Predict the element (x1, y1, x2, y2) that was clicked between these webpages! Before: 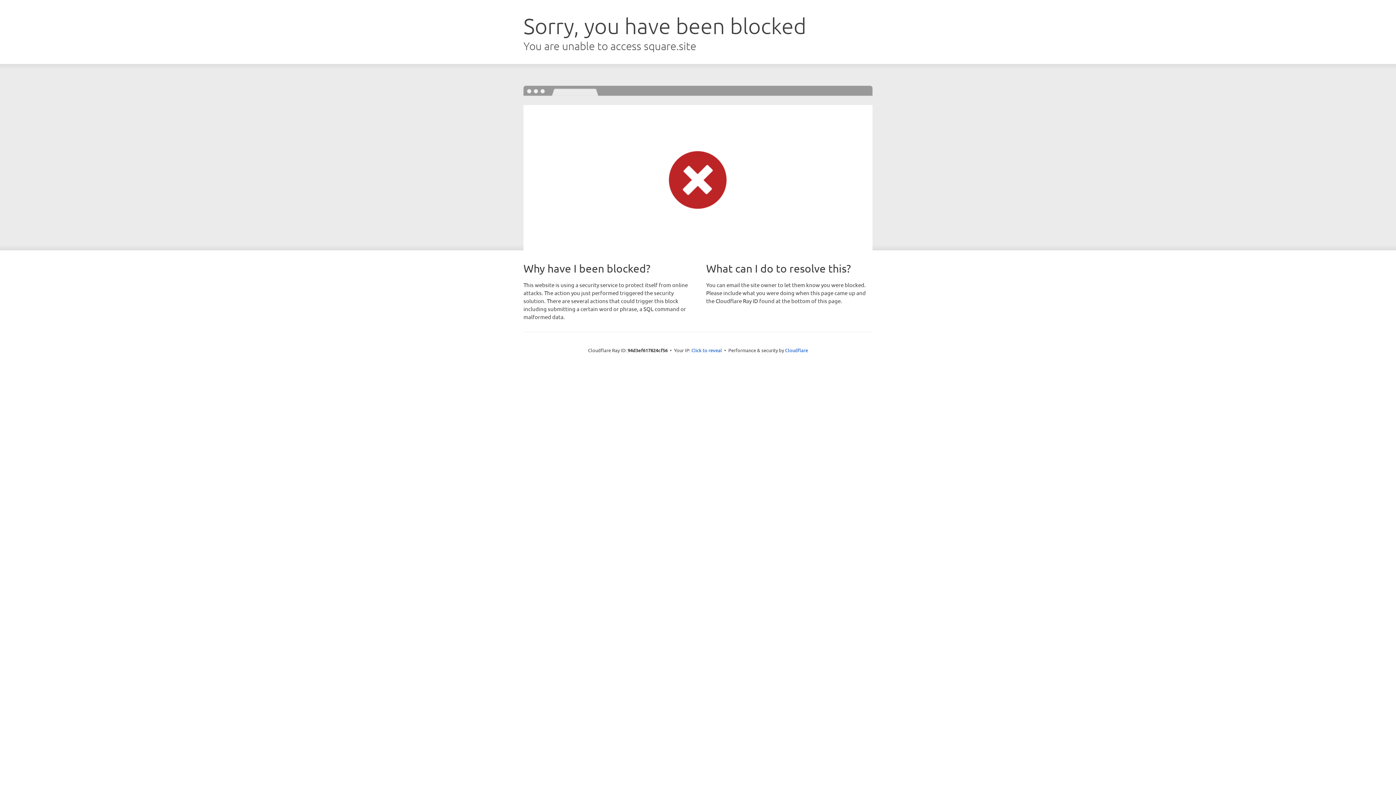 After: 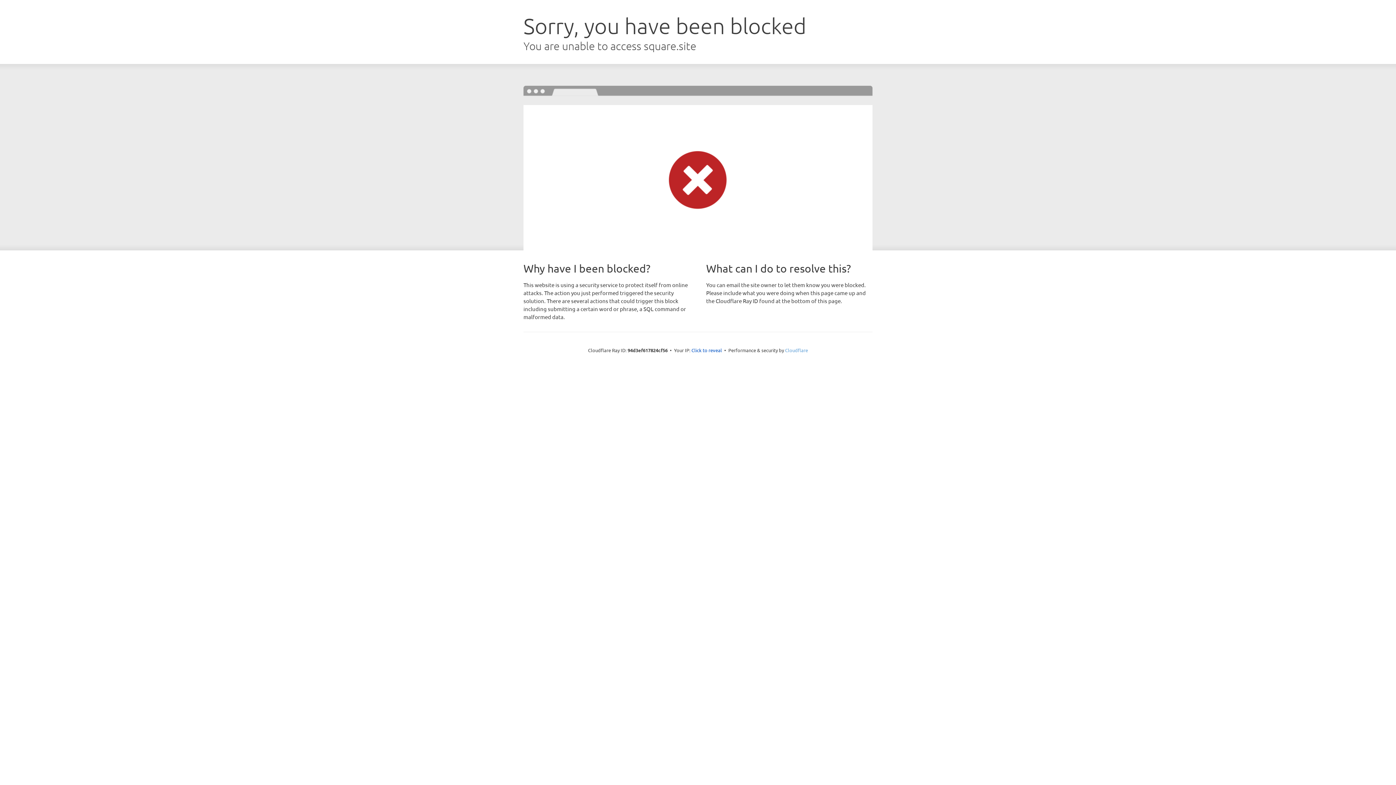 Action: bbox: (785, 347, 808, 353) label: Cloudflare